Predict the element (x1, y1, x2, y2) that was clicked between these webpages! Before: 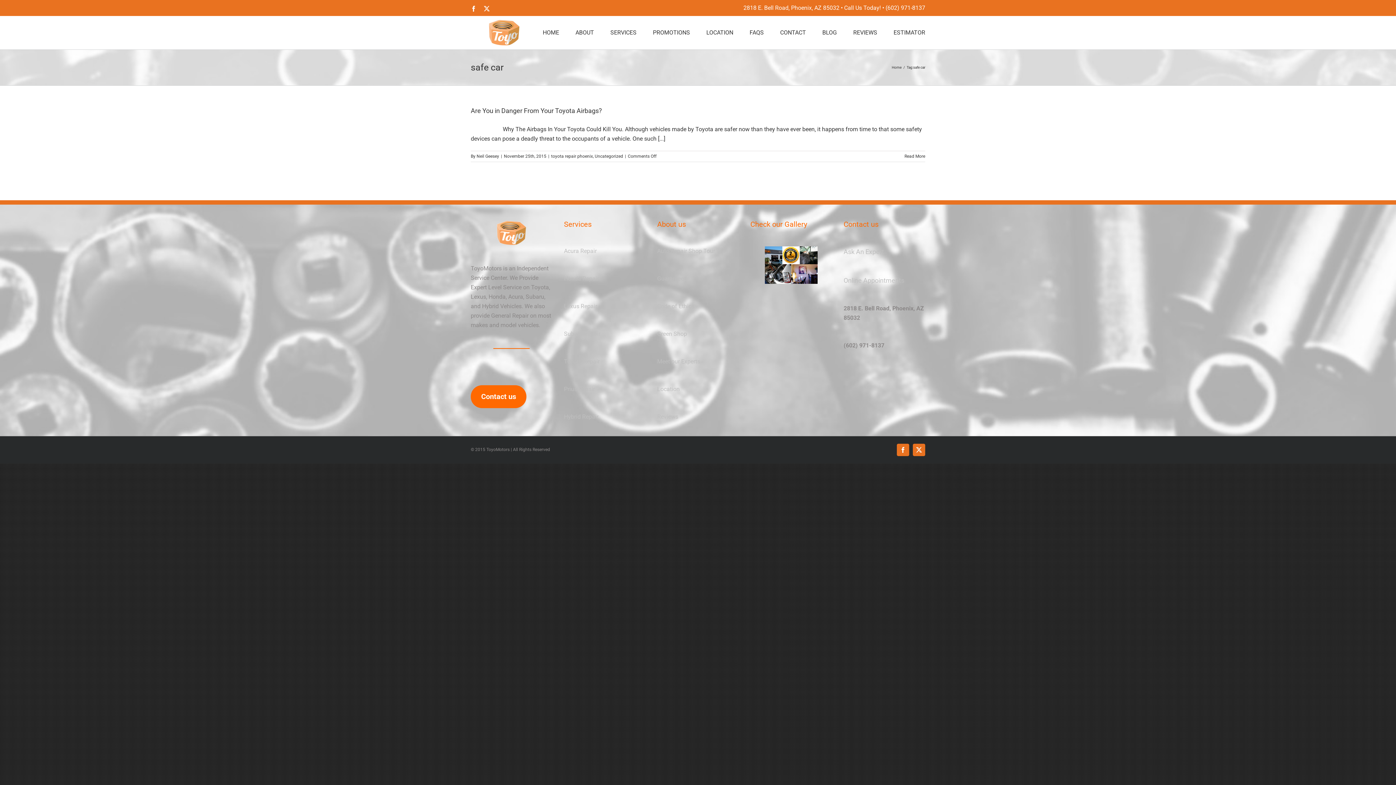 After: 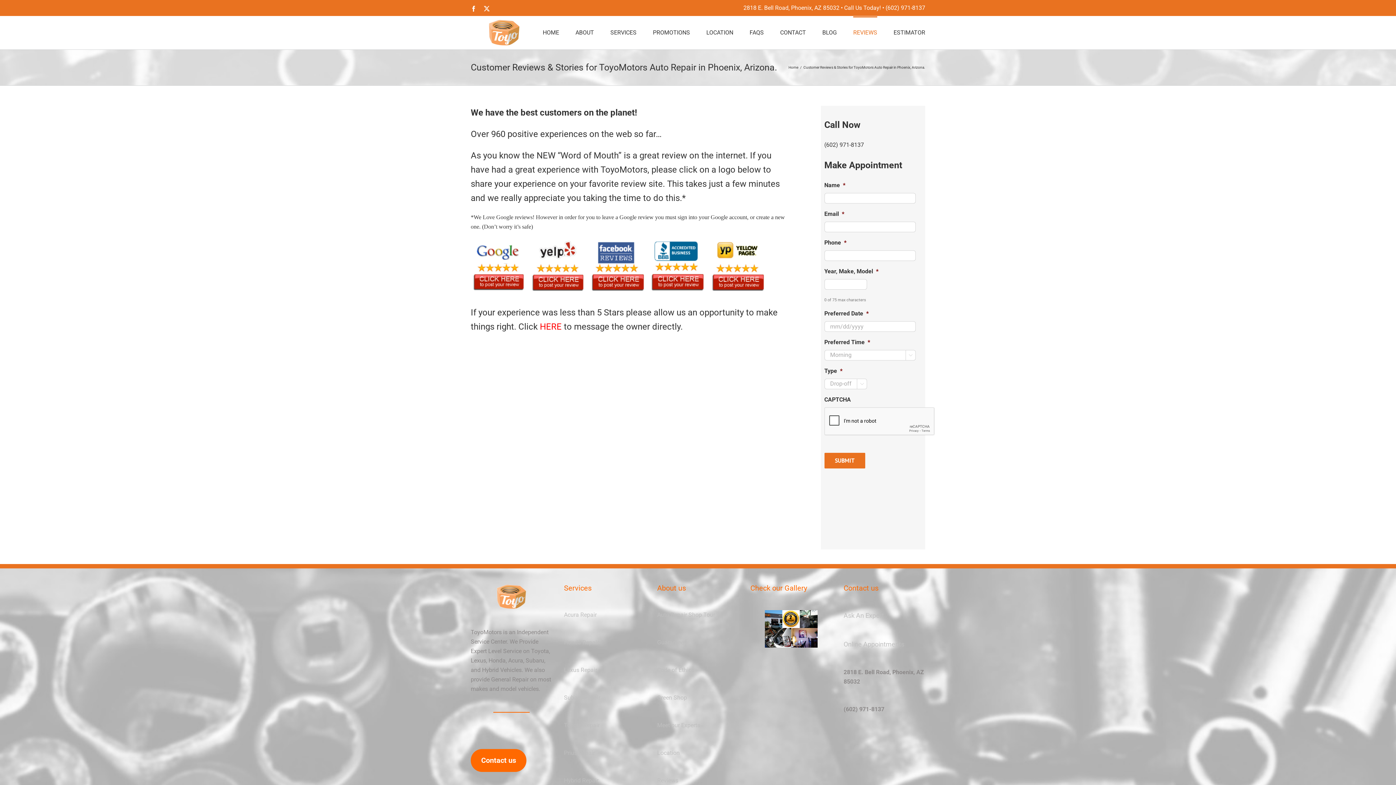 Action: label: Reviews bbox: (657, 412, 738, 421)